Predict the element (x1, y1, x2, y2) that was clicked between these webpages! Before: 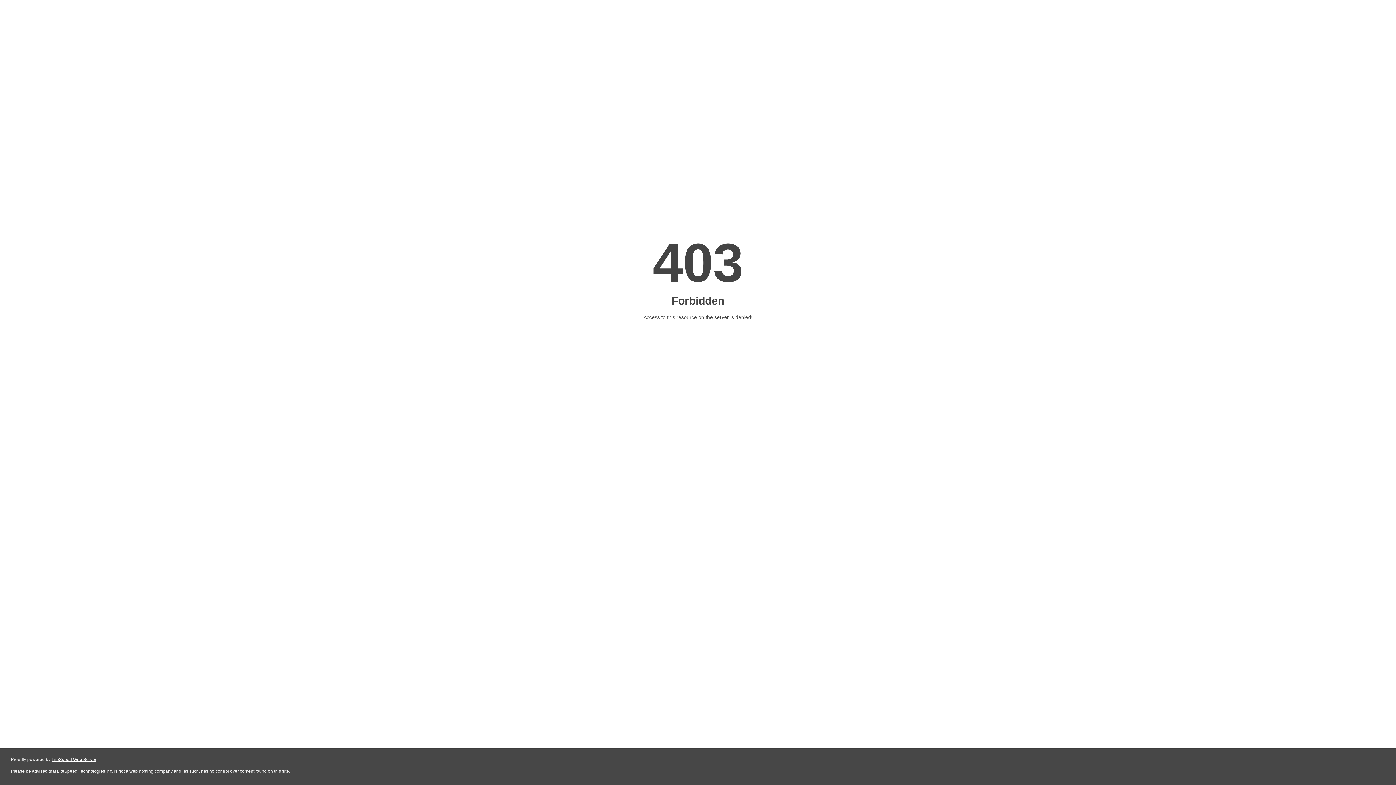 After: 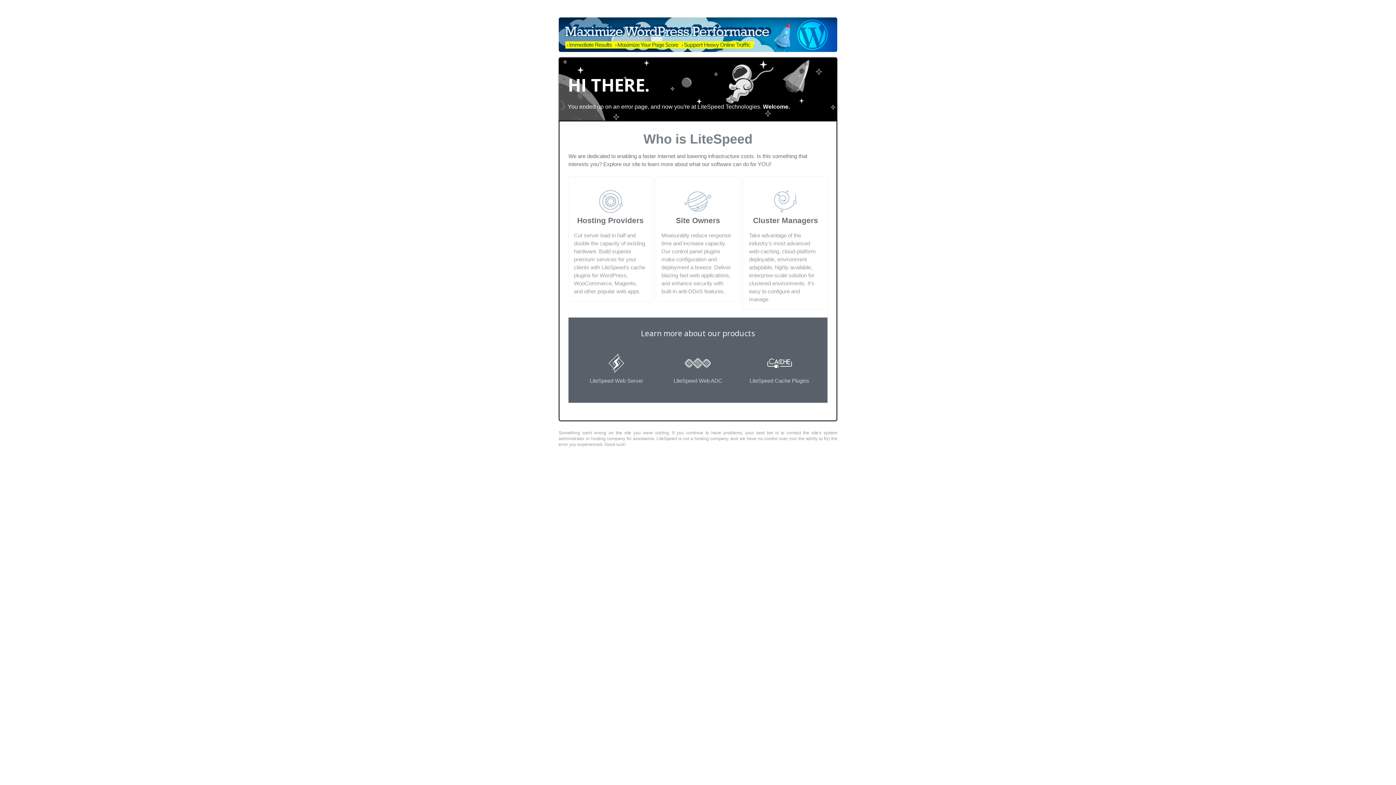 Action: label: LiteSpeed Web Server bbox: (51, 757, 96, 762)